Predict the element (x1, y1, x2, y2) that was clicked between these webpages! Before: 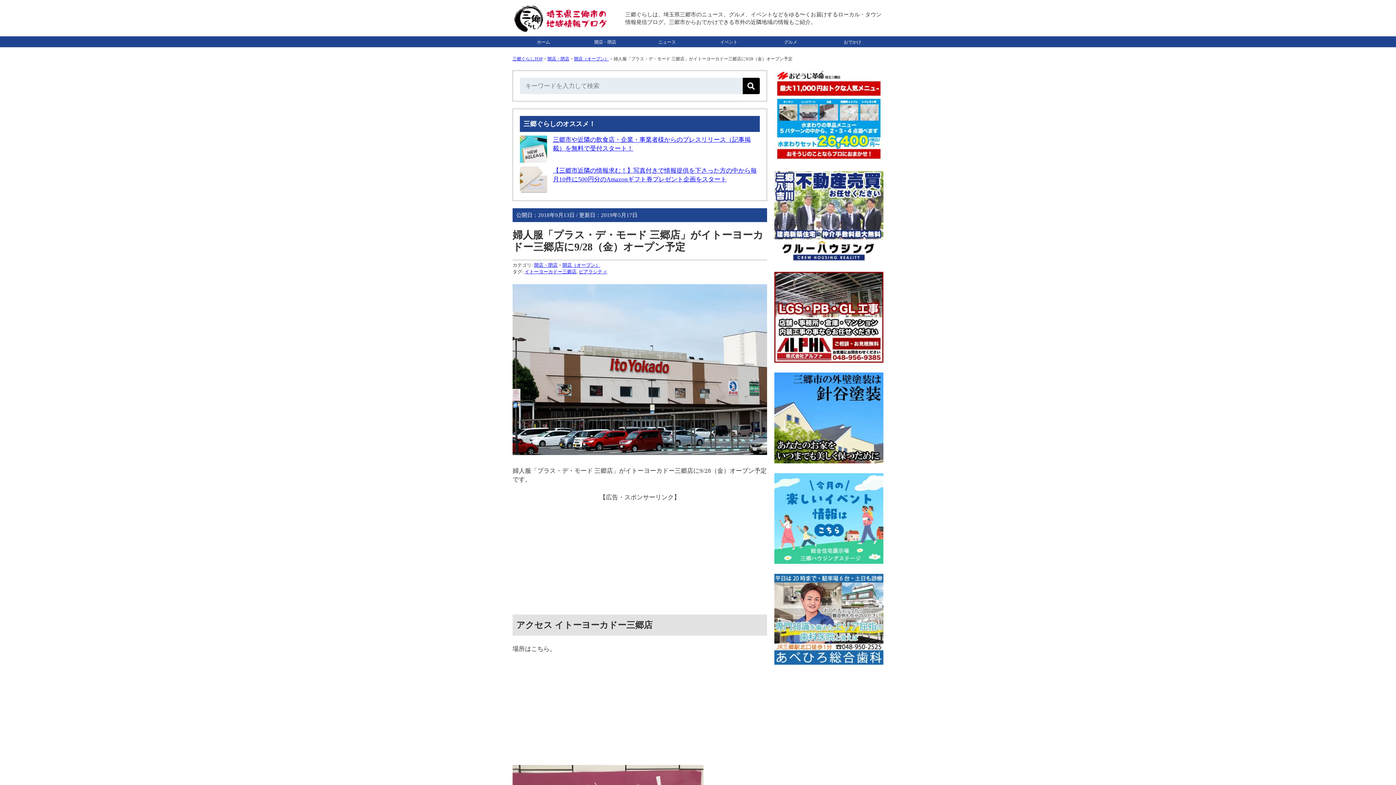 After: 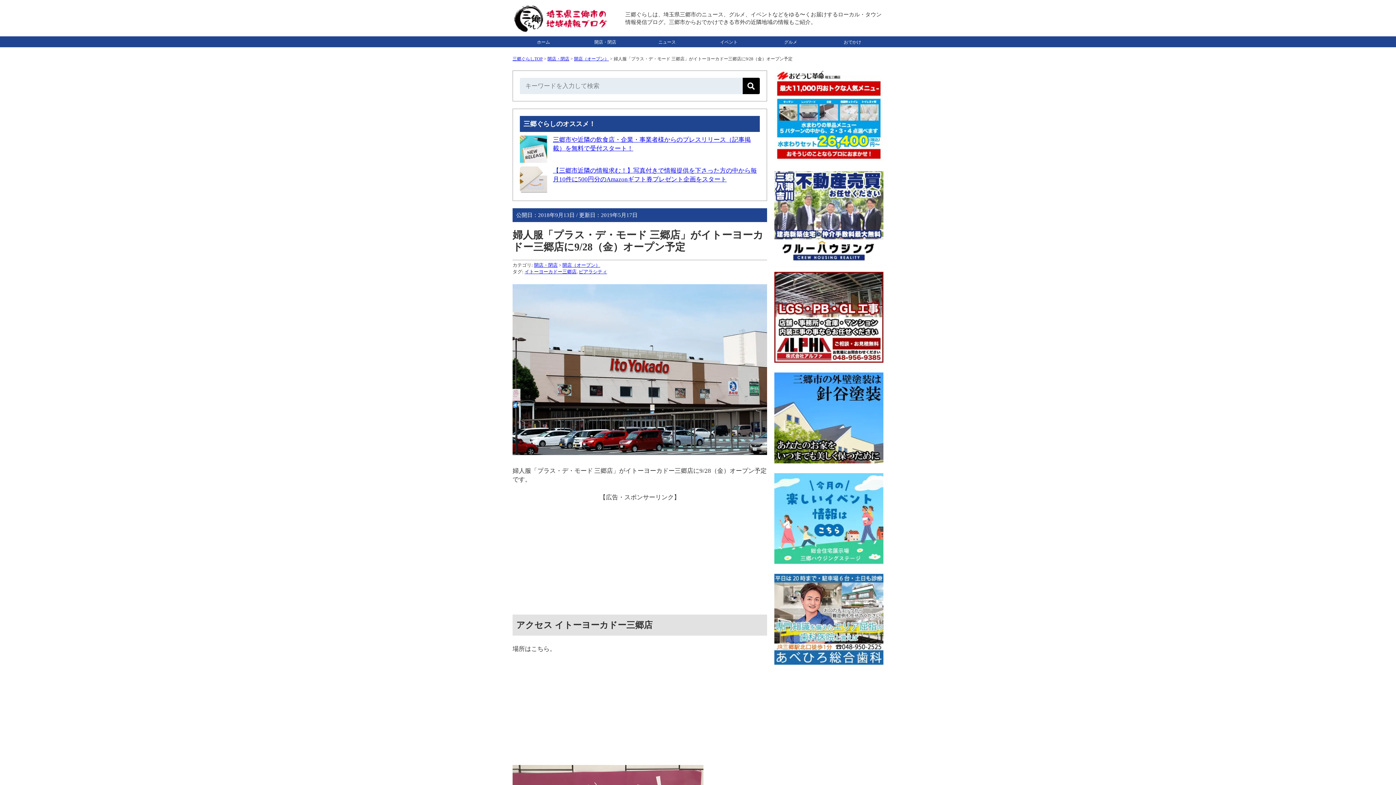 Action: bbox: (774, 357, 883, 364)